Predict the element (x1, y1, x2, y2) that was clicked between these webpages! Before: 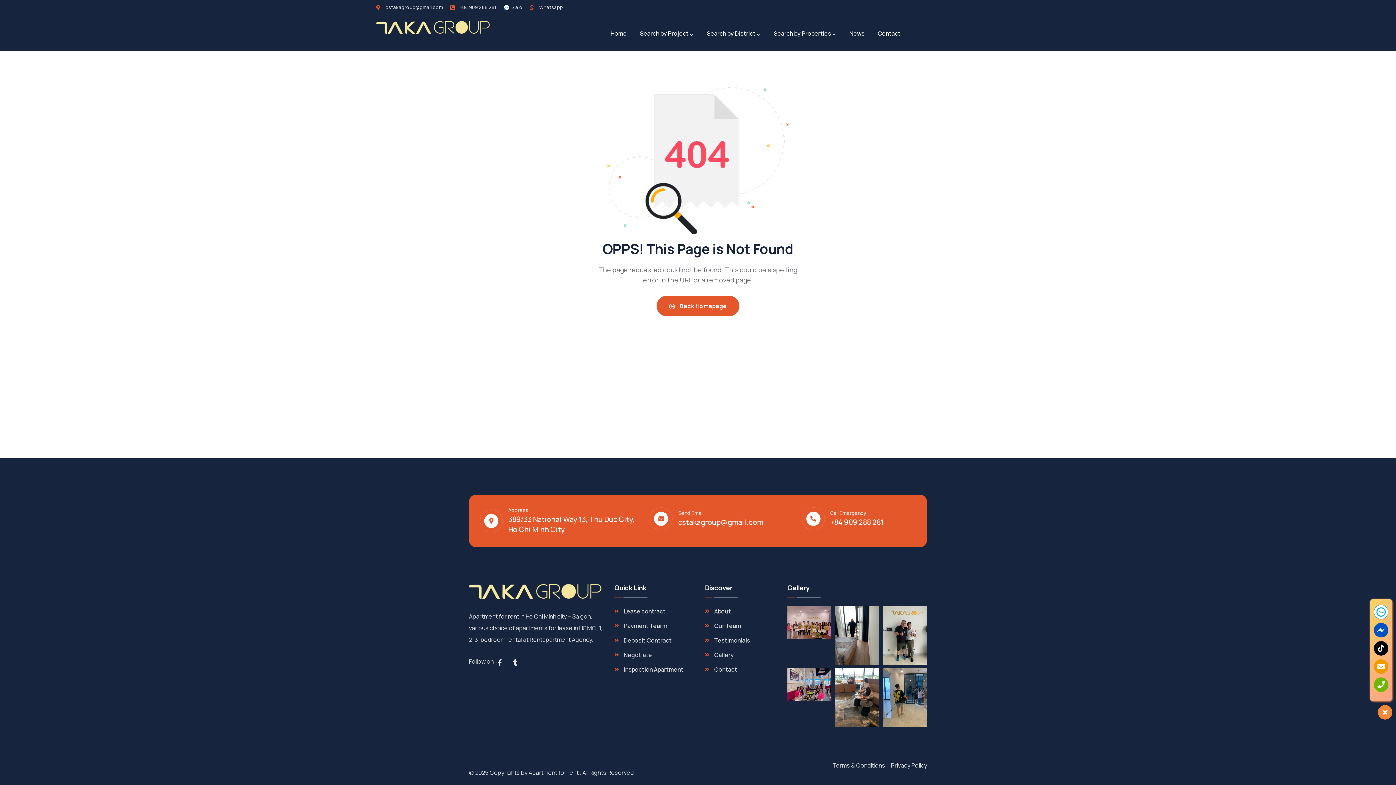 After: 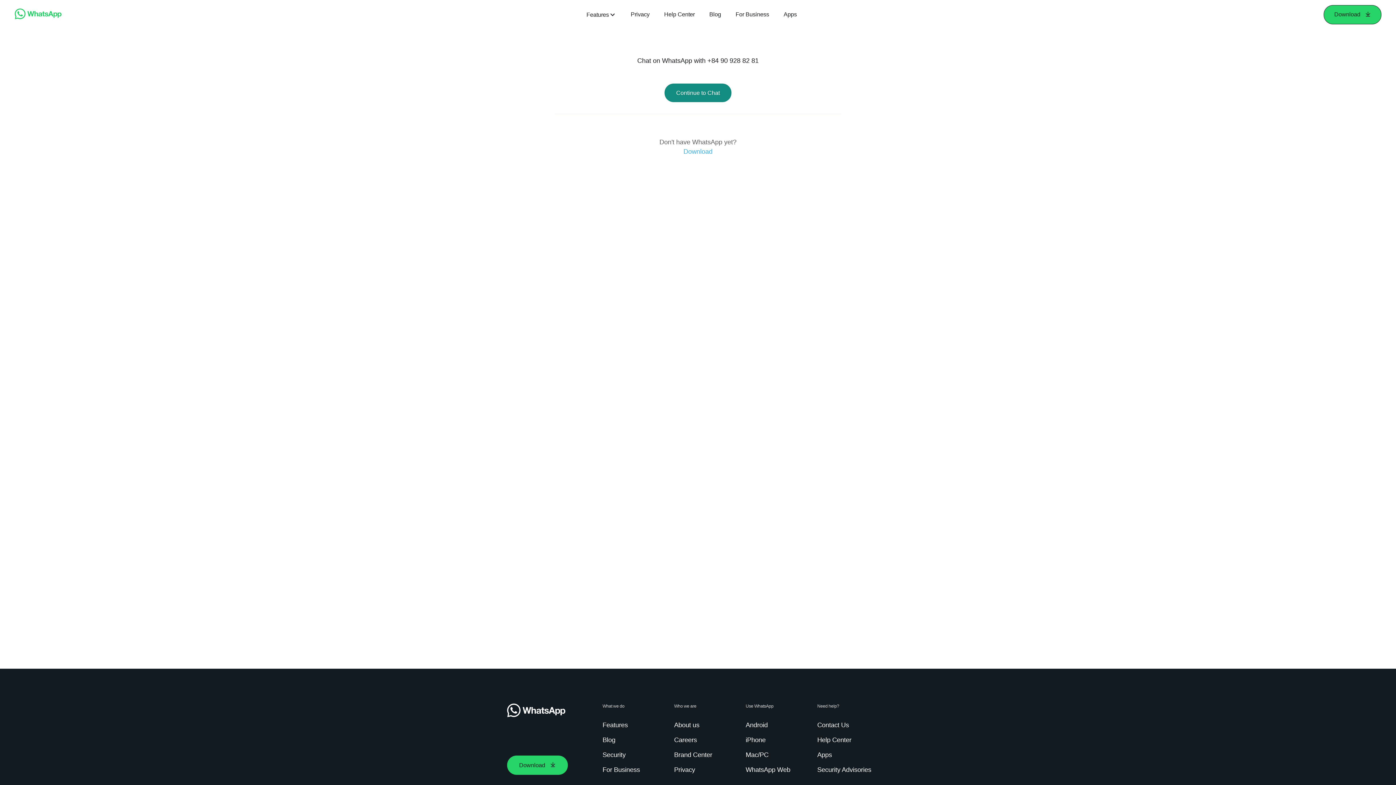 Action: label: Whatsapp bbox: (530, 2, 562, 12)